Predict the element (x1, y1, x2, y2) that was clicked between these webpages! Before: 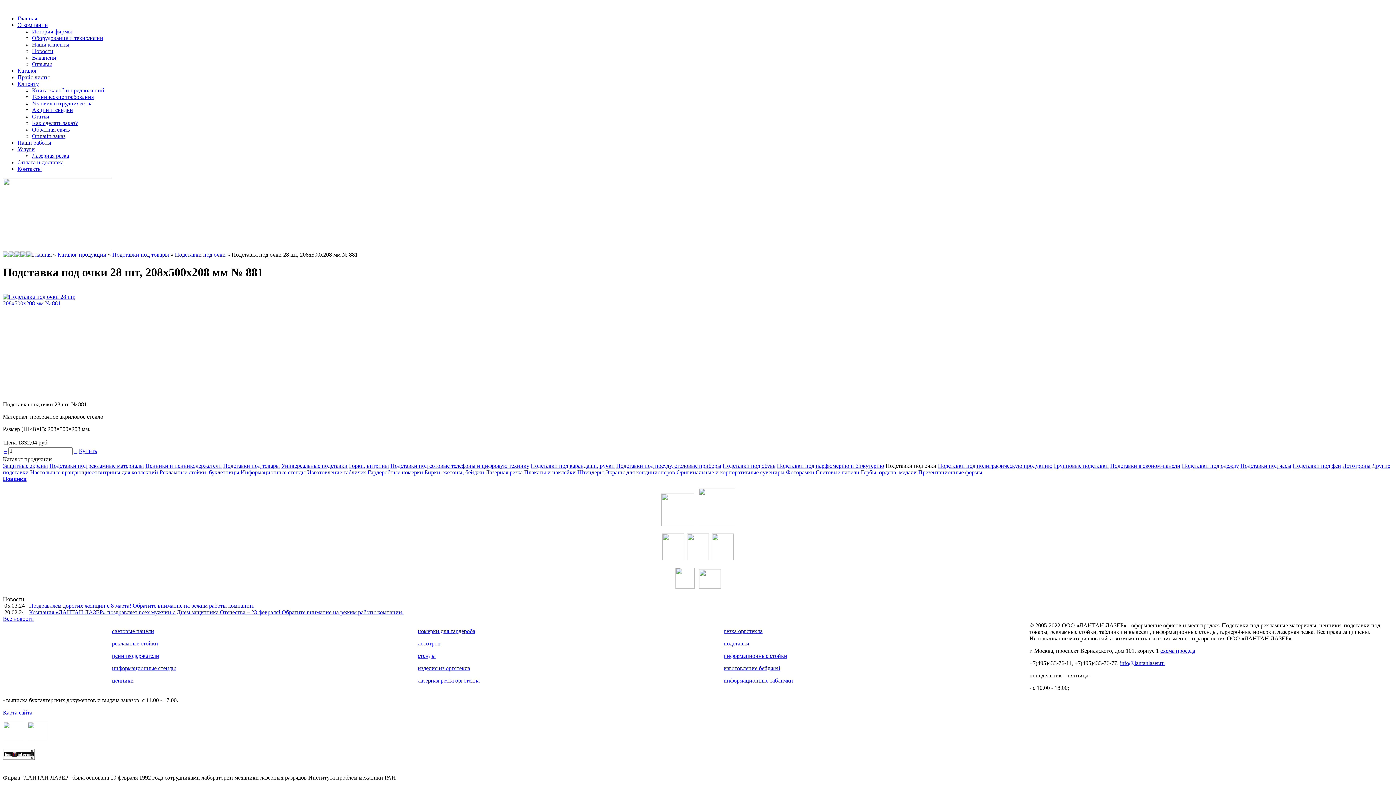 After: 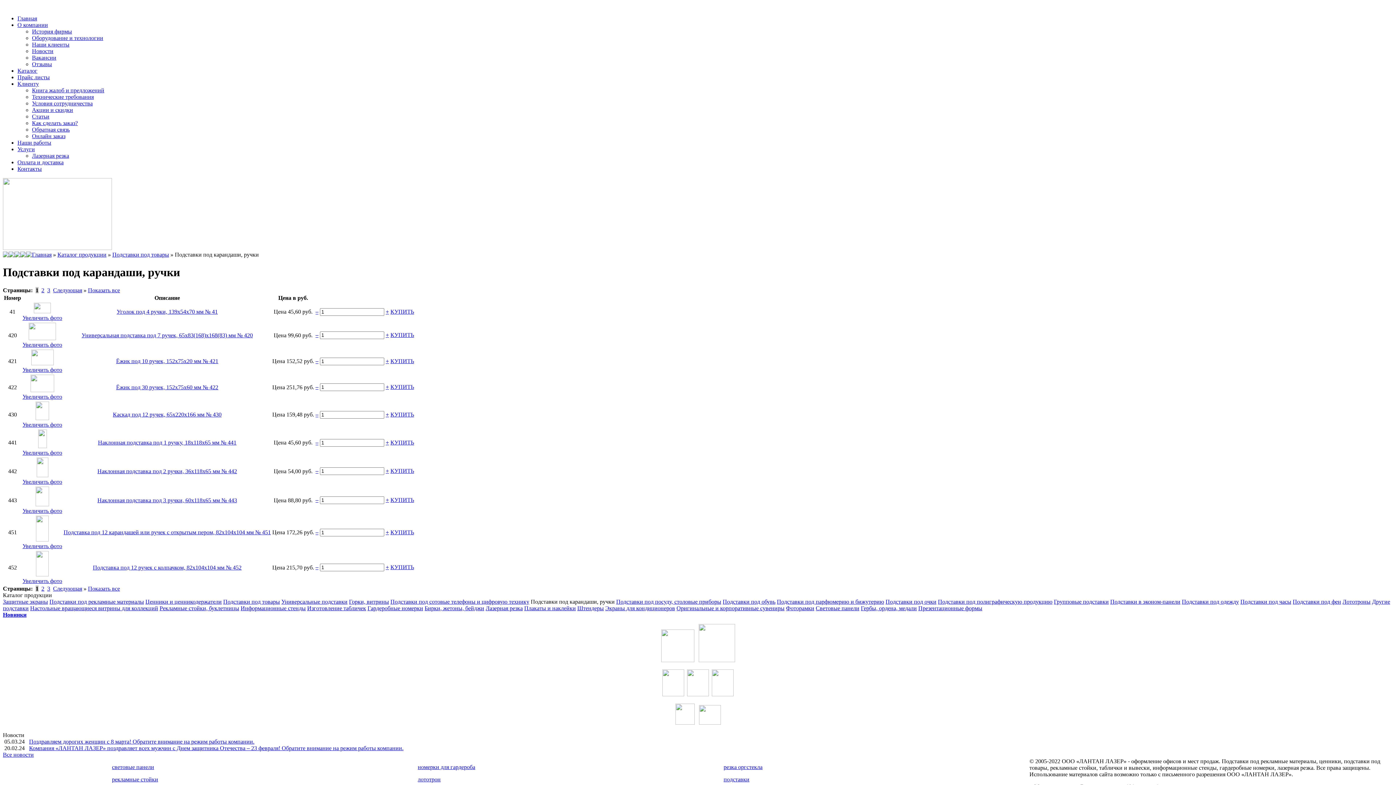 Action: label: Подставки под карандаши, ручки bbox: (530, 462, 614, 469)